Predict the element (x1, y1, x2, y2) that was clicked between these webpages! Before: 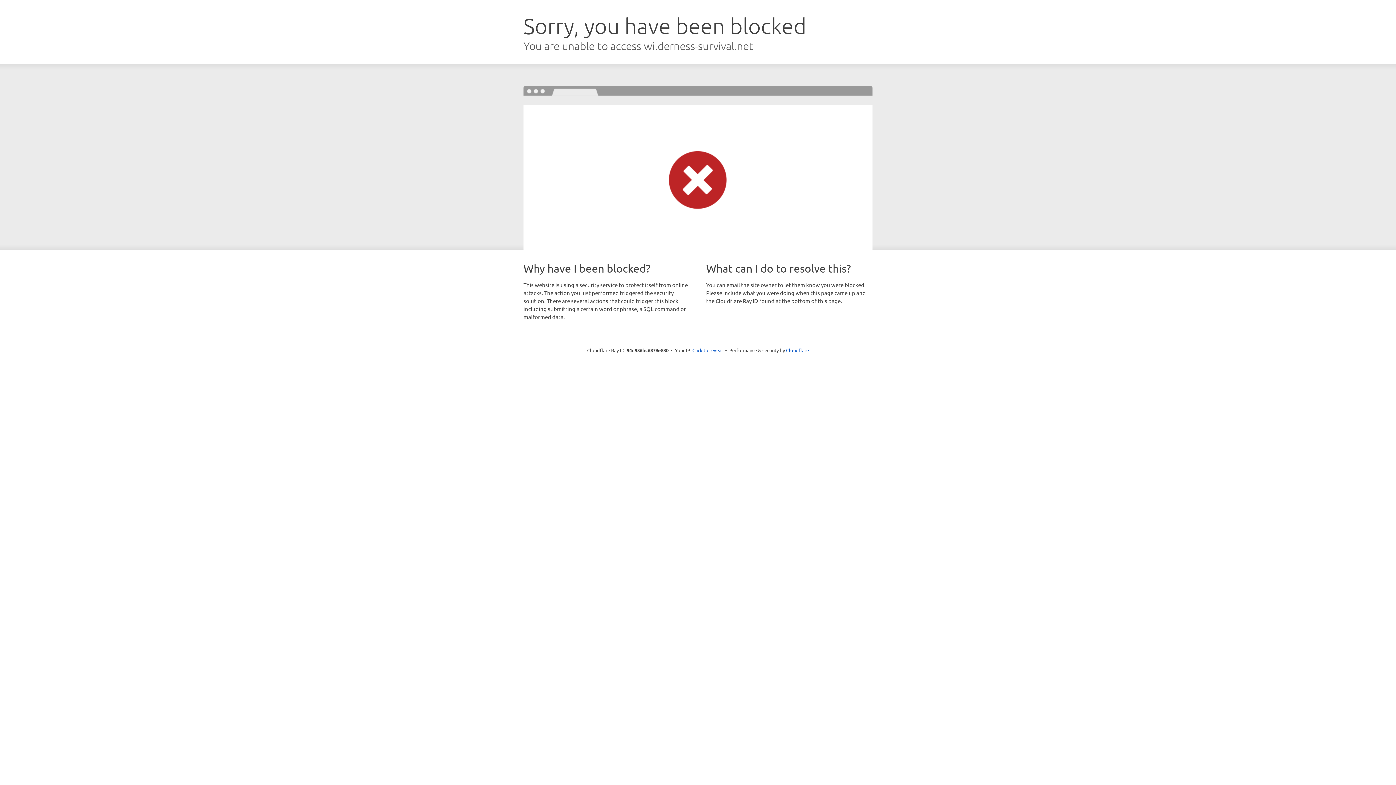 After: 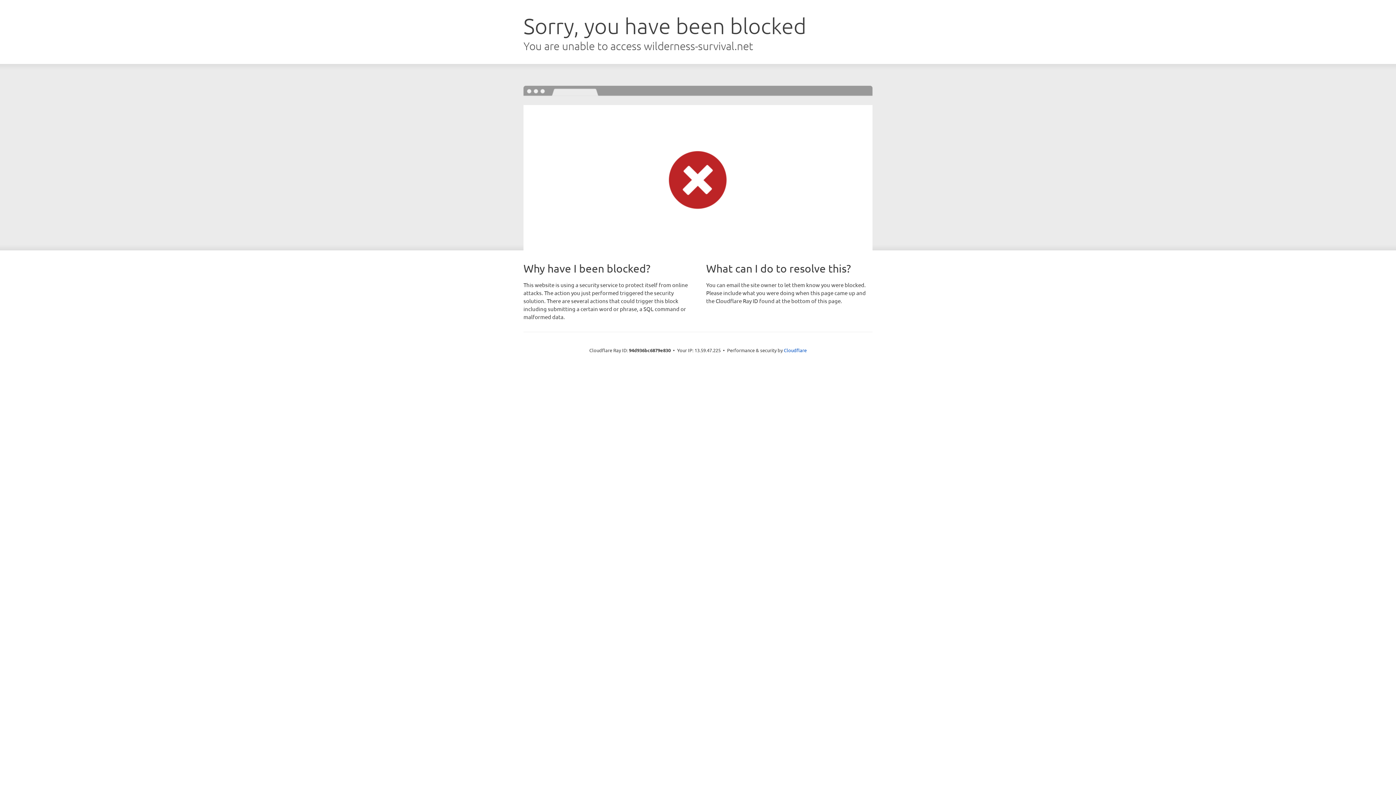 Action: label: Click to reveal bbox: (692, 346, 723, 353)